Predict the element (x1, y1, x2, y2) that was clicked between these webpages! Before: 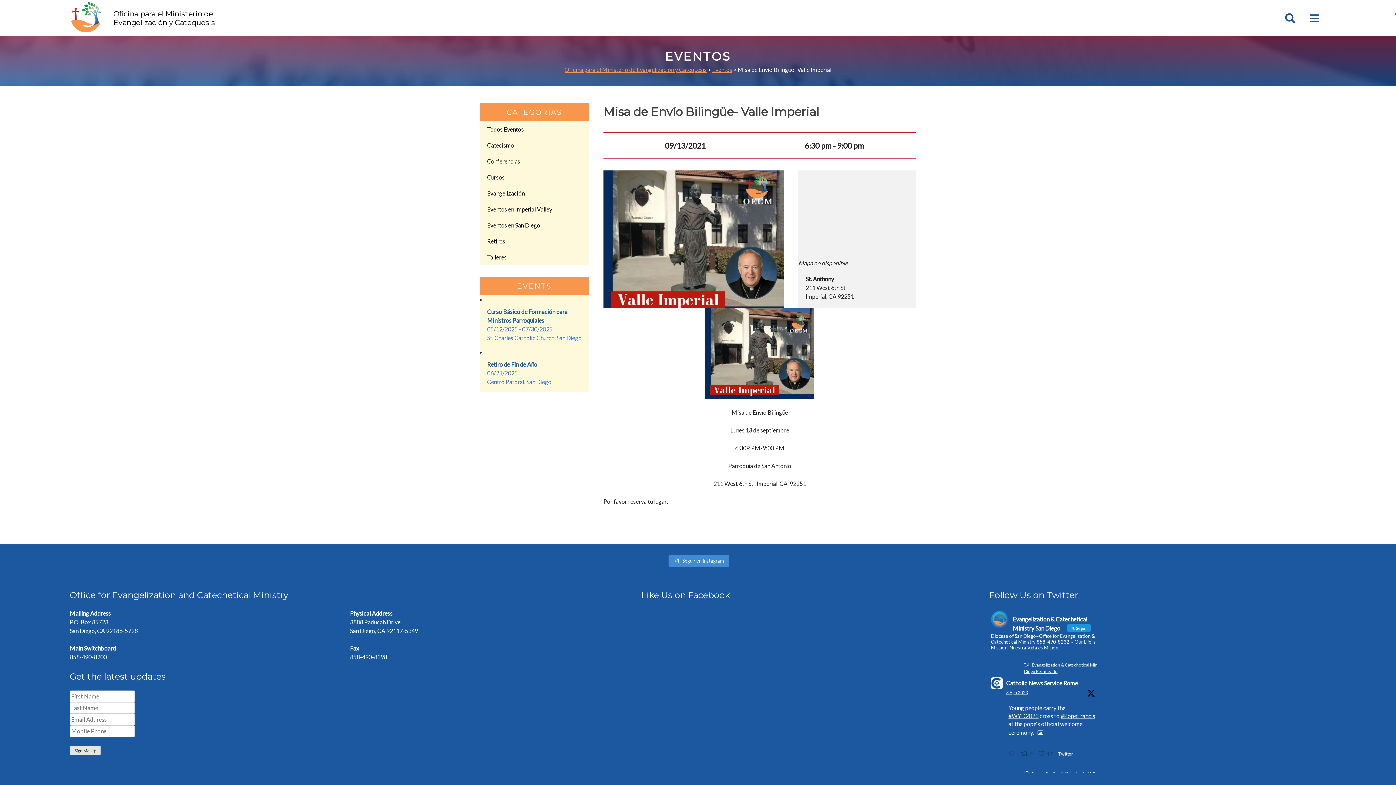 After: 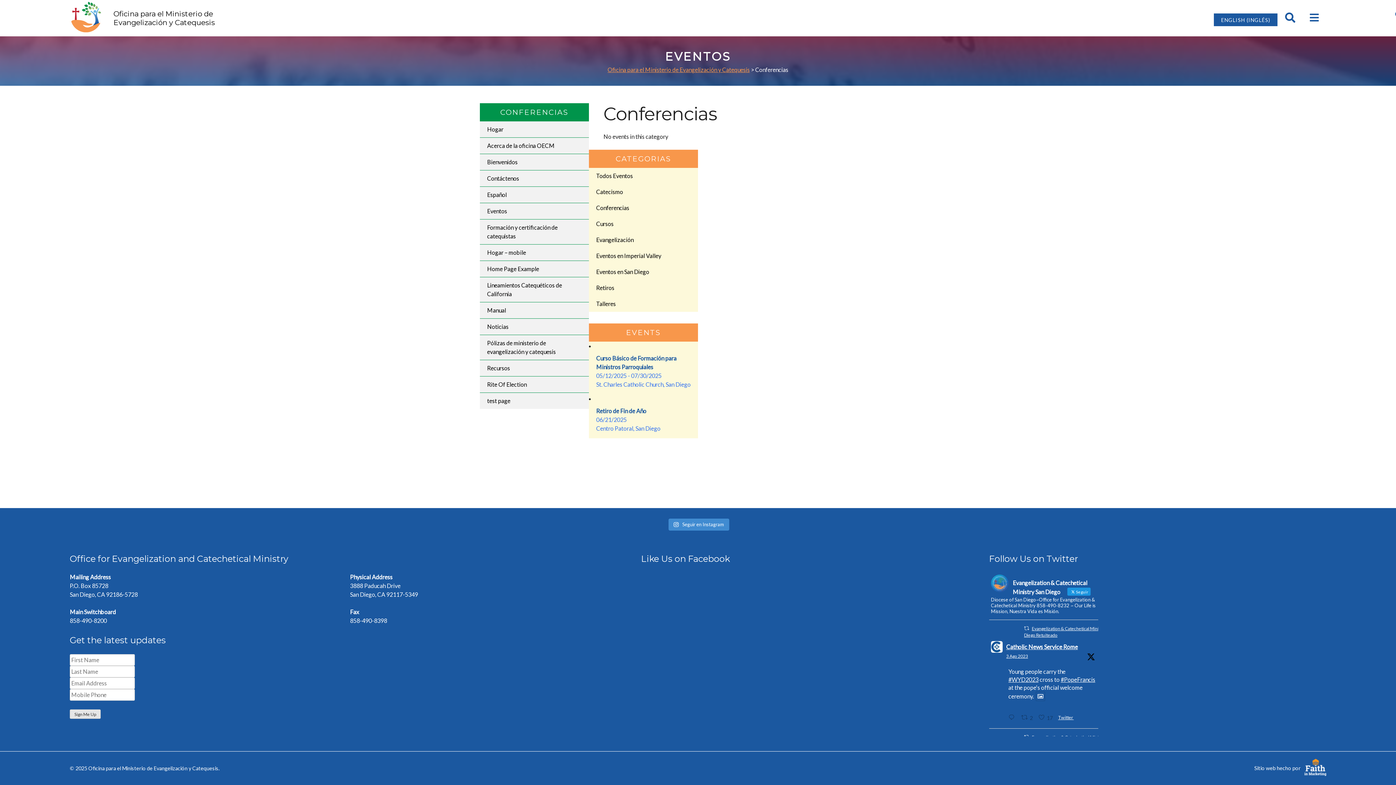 Action: label: Conferencias bbox: (480, 153, 589, 169)